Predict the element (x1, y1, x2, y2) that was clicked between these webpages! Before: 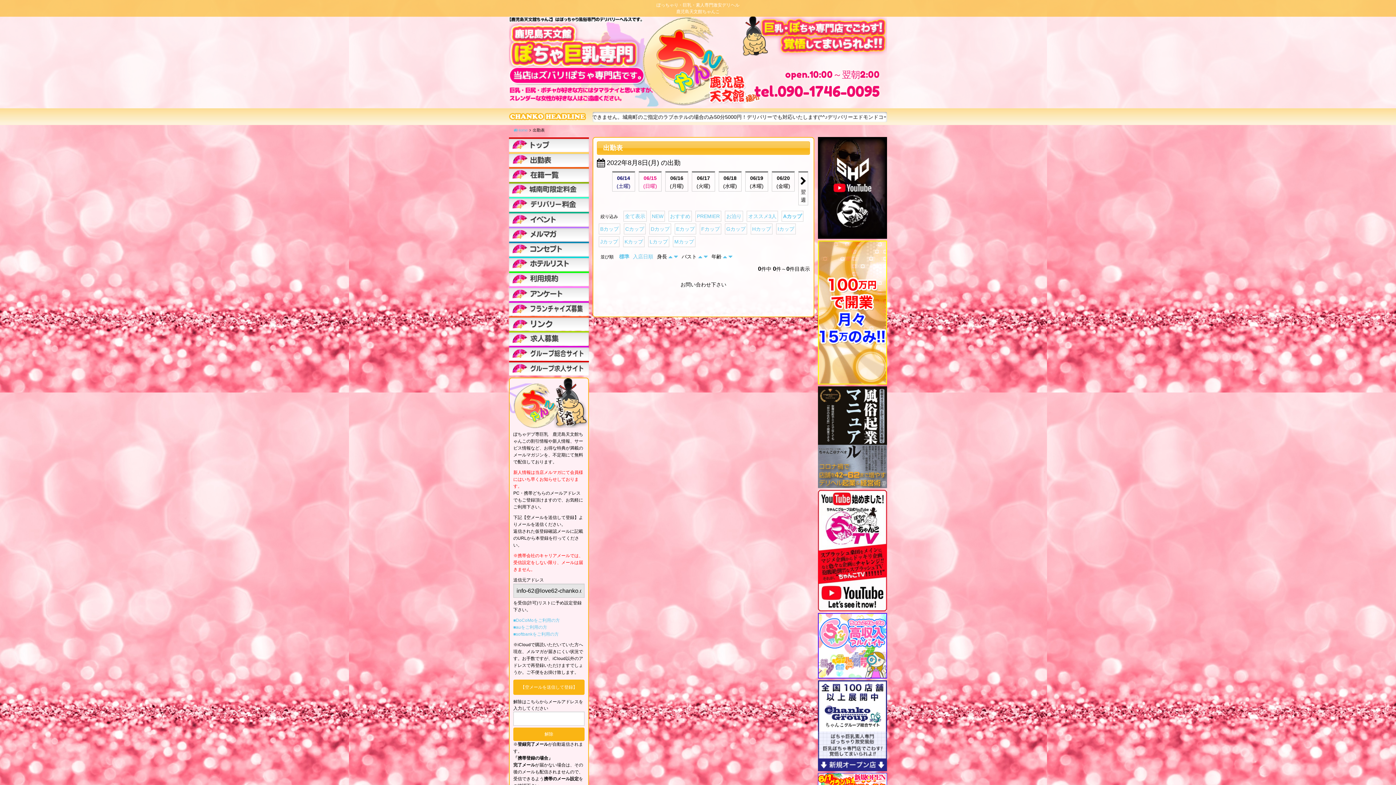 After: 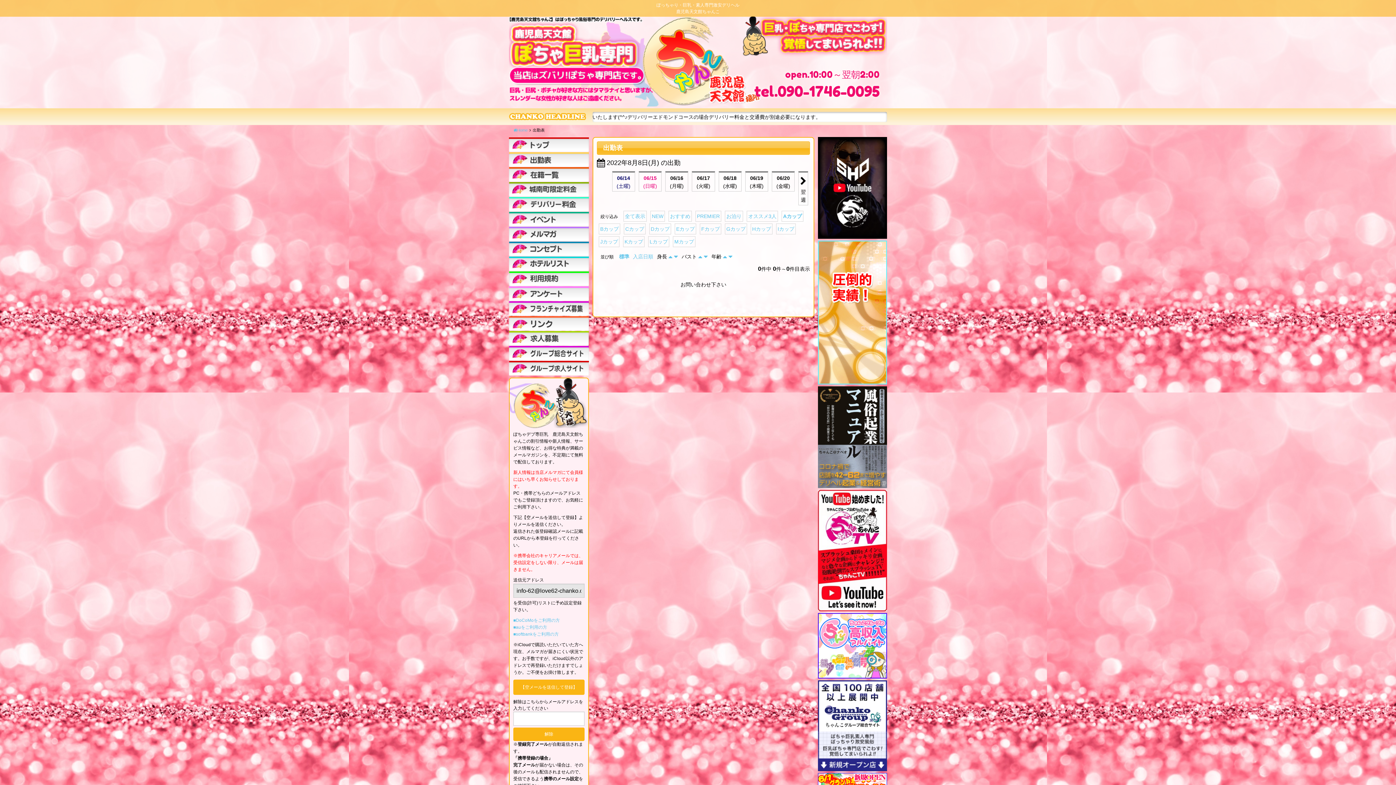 Action: label: 【空メールを送信して登録】 bbox: (513, 680, 584, 695)